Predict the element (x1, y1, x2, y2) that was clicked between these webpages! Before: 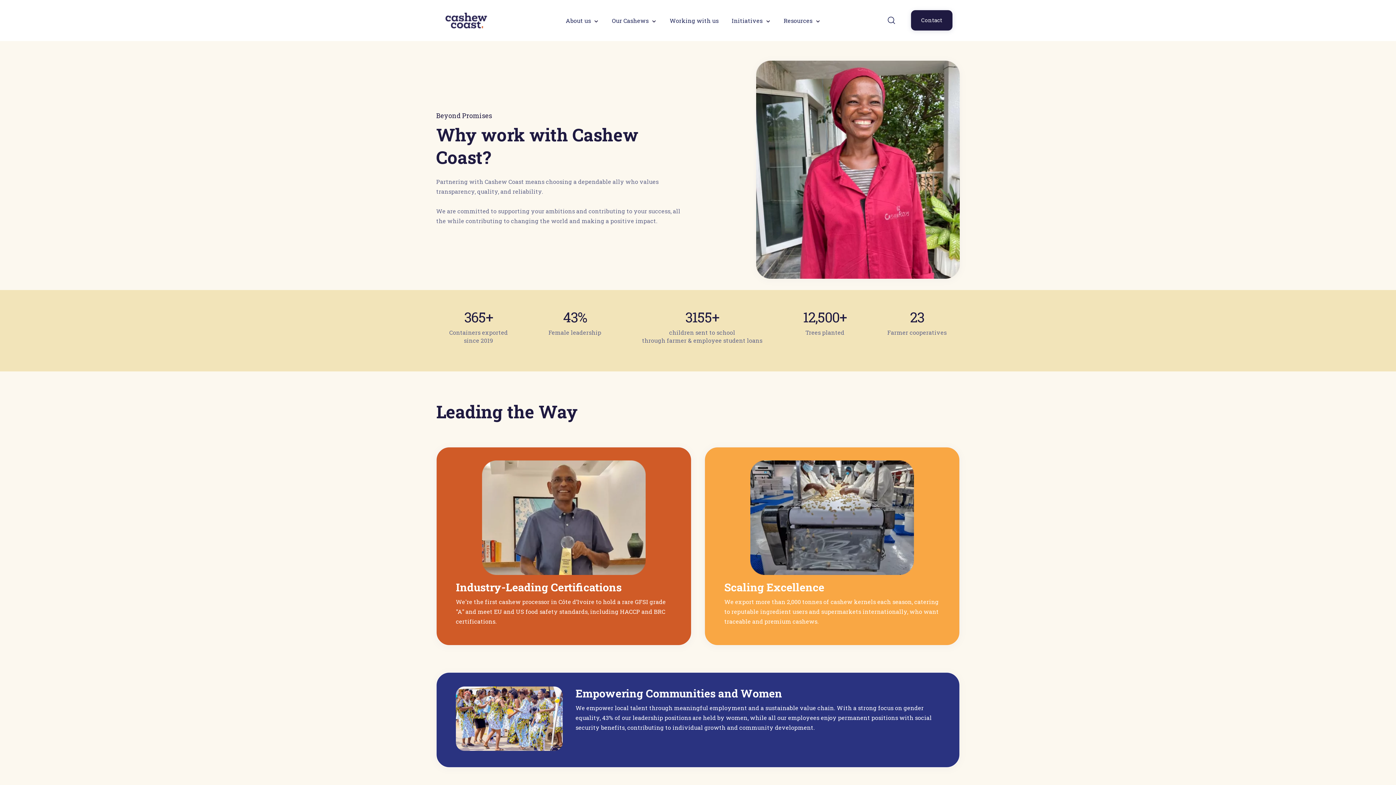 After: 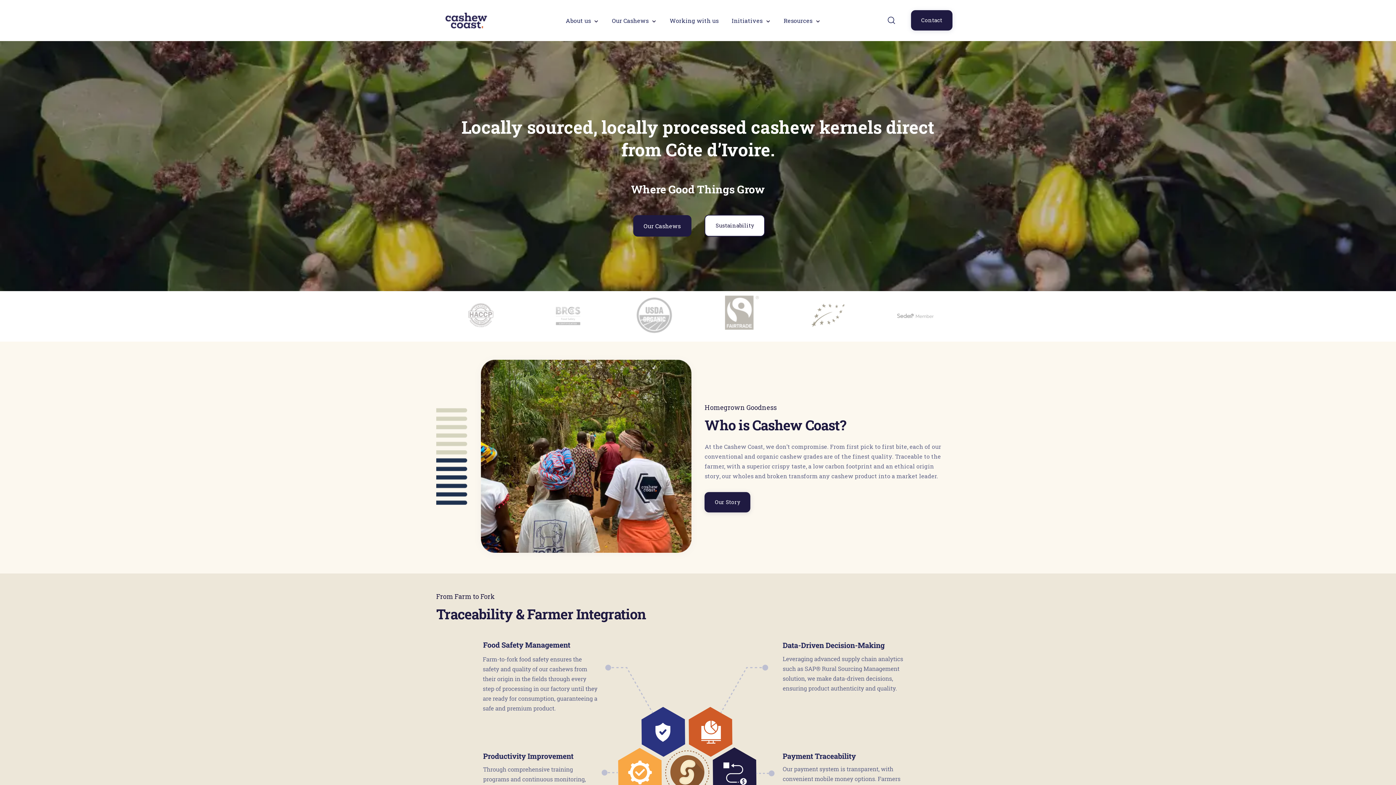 Action: bbox: (445, 12, 487, 28)